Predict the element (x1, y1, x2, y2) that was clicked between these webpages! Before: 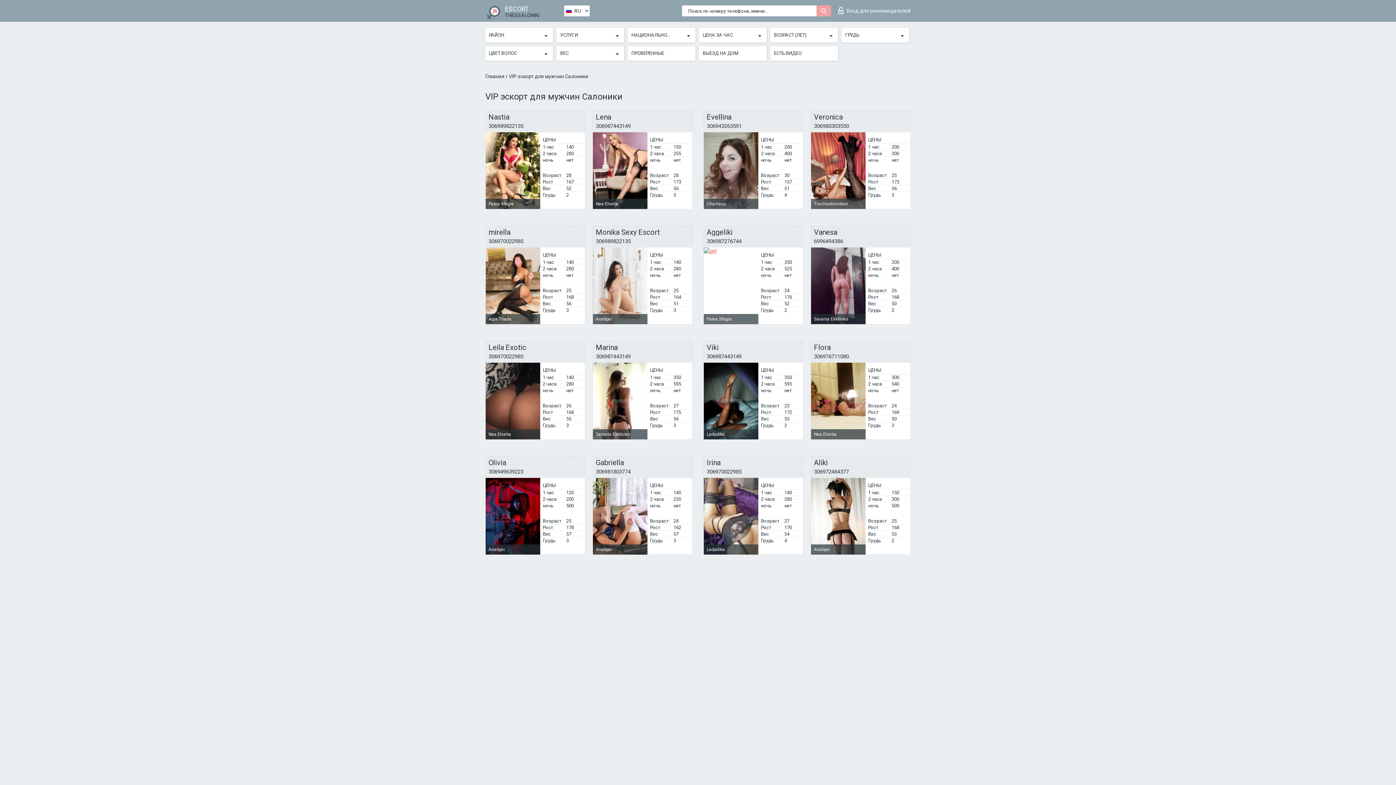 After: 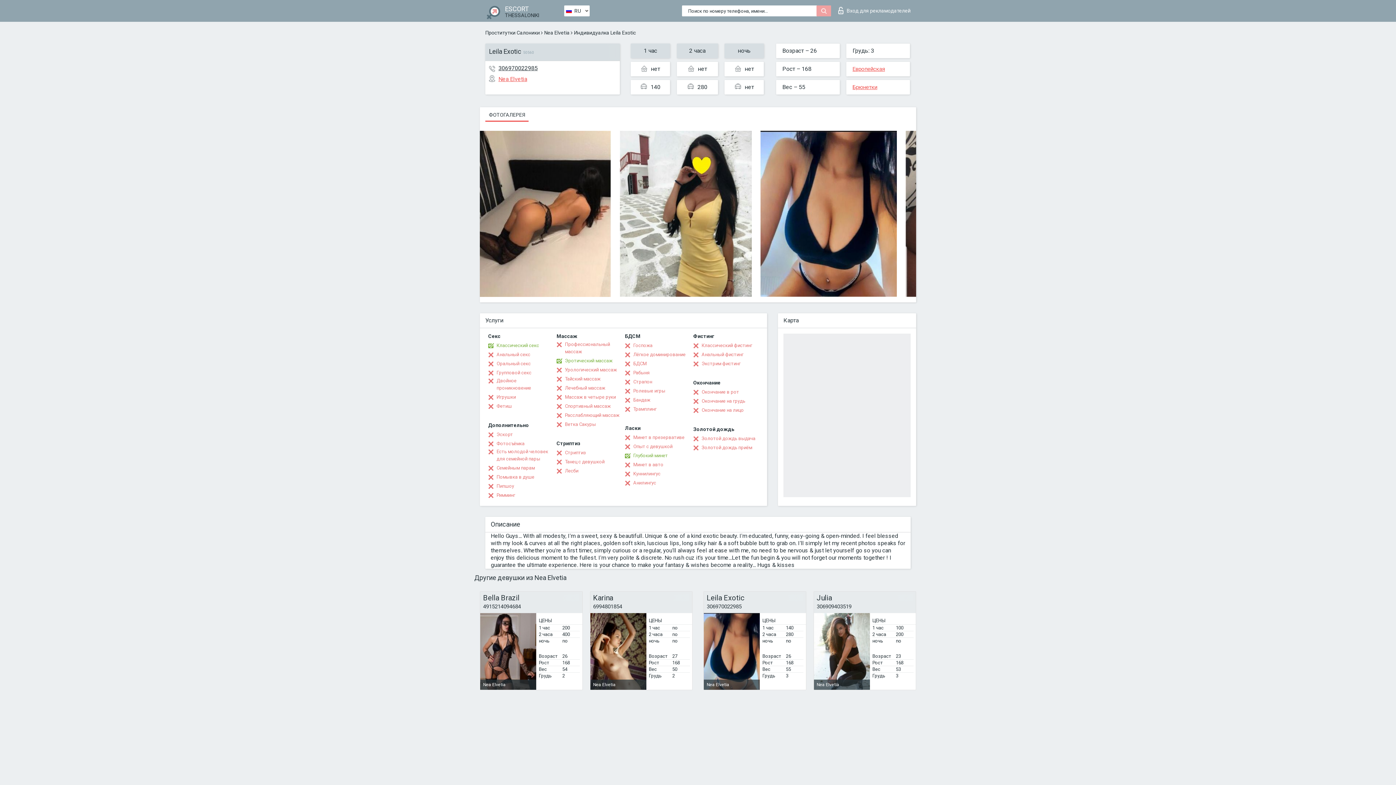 Action: label: Nea Elvetia bbox: (485, 362, 540, 439)